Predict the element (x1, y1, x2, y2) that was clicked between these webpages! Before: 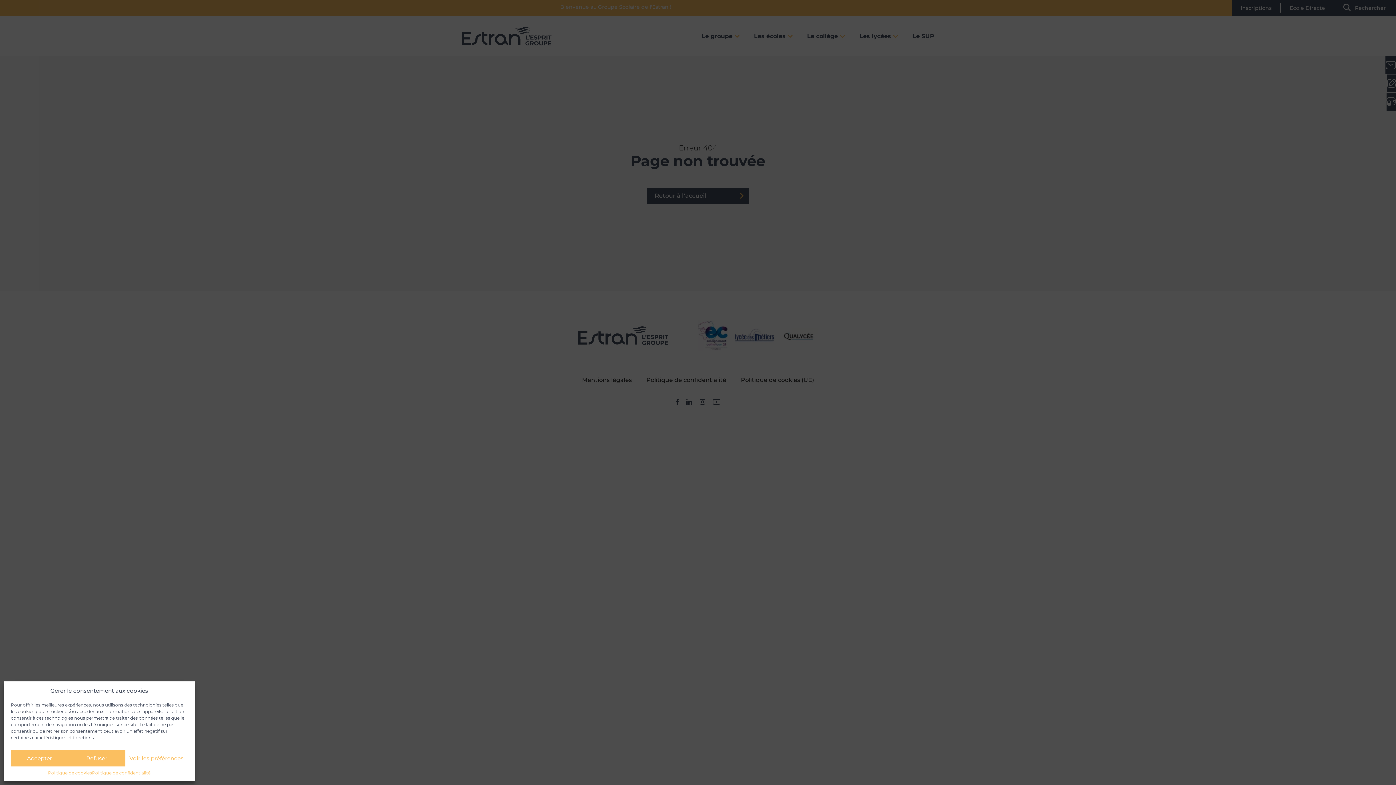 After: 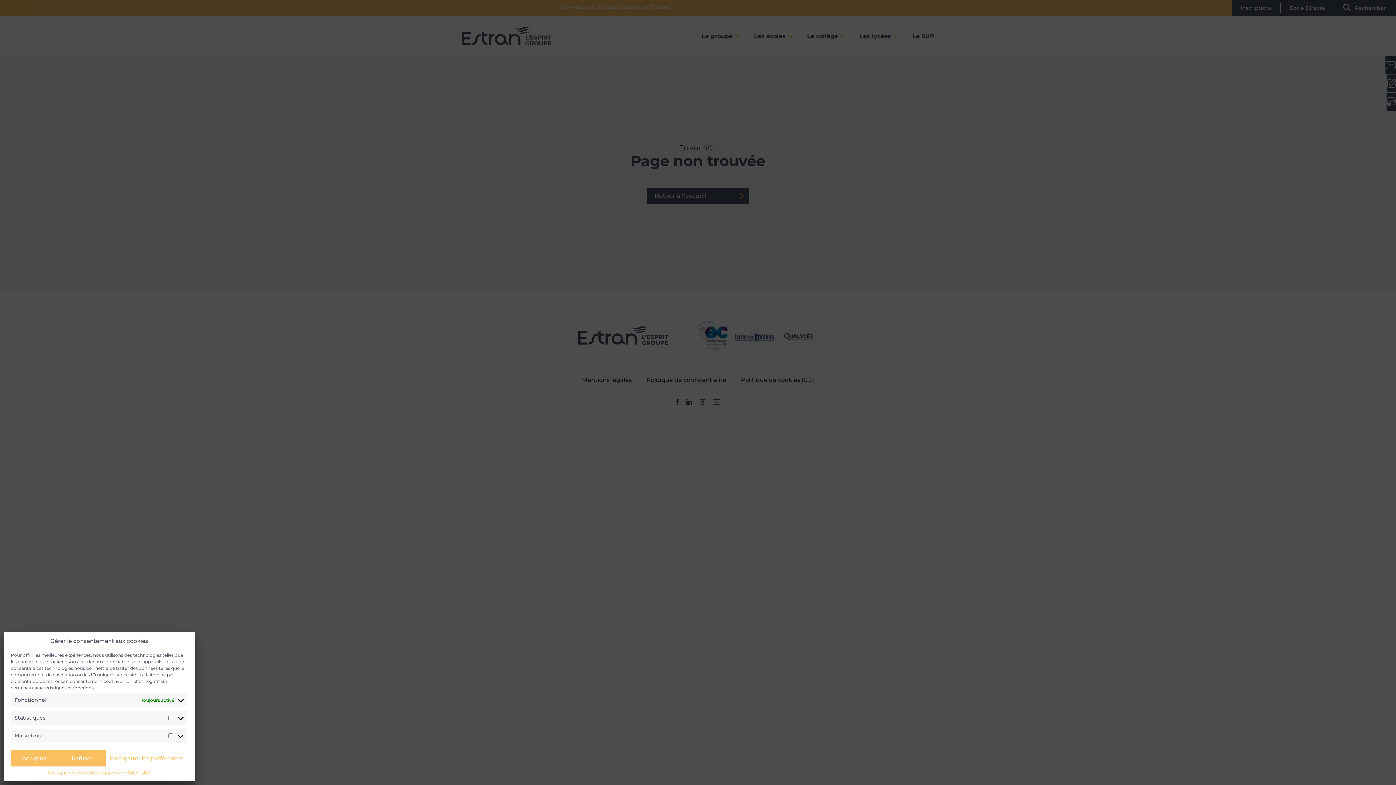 Action: label: Voir les préférences bbox: (125, 750, 187, 766)